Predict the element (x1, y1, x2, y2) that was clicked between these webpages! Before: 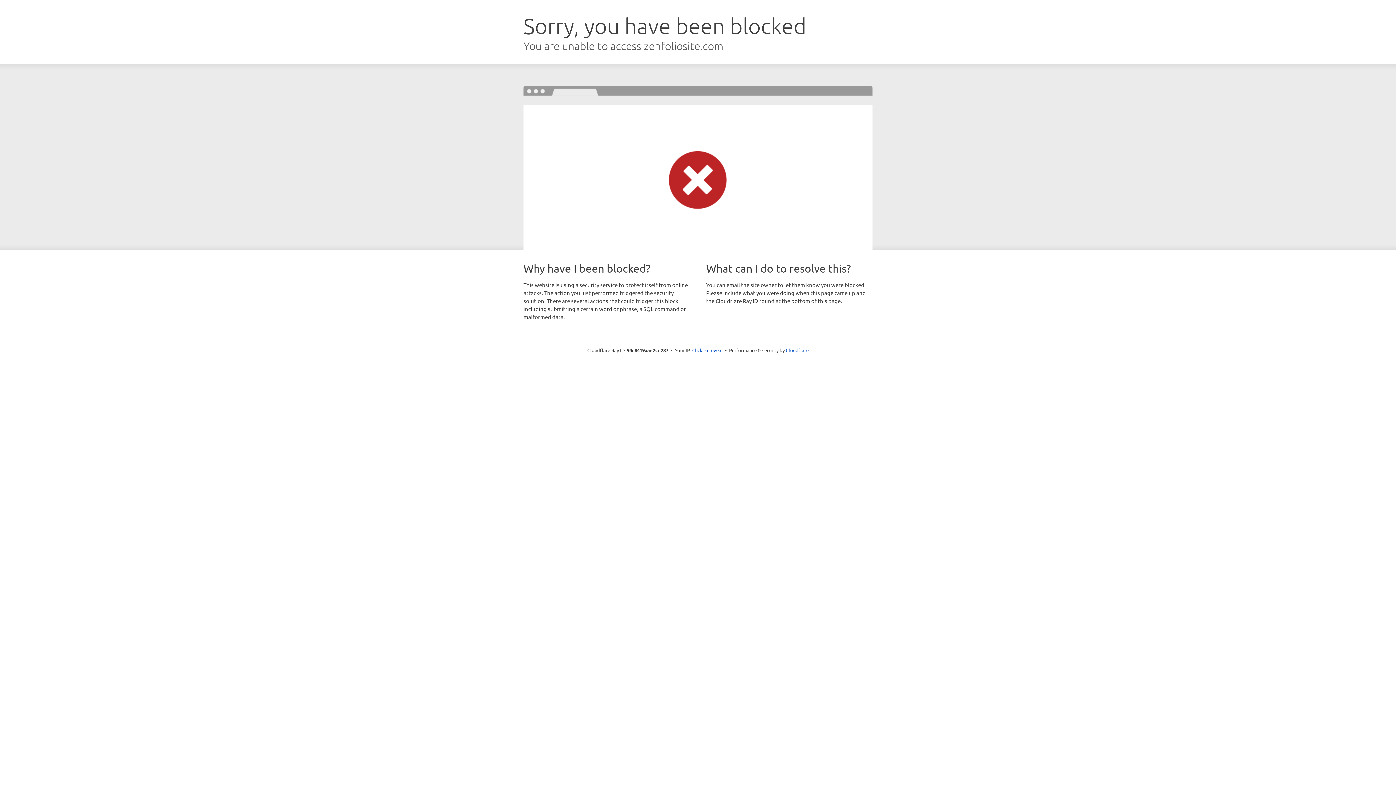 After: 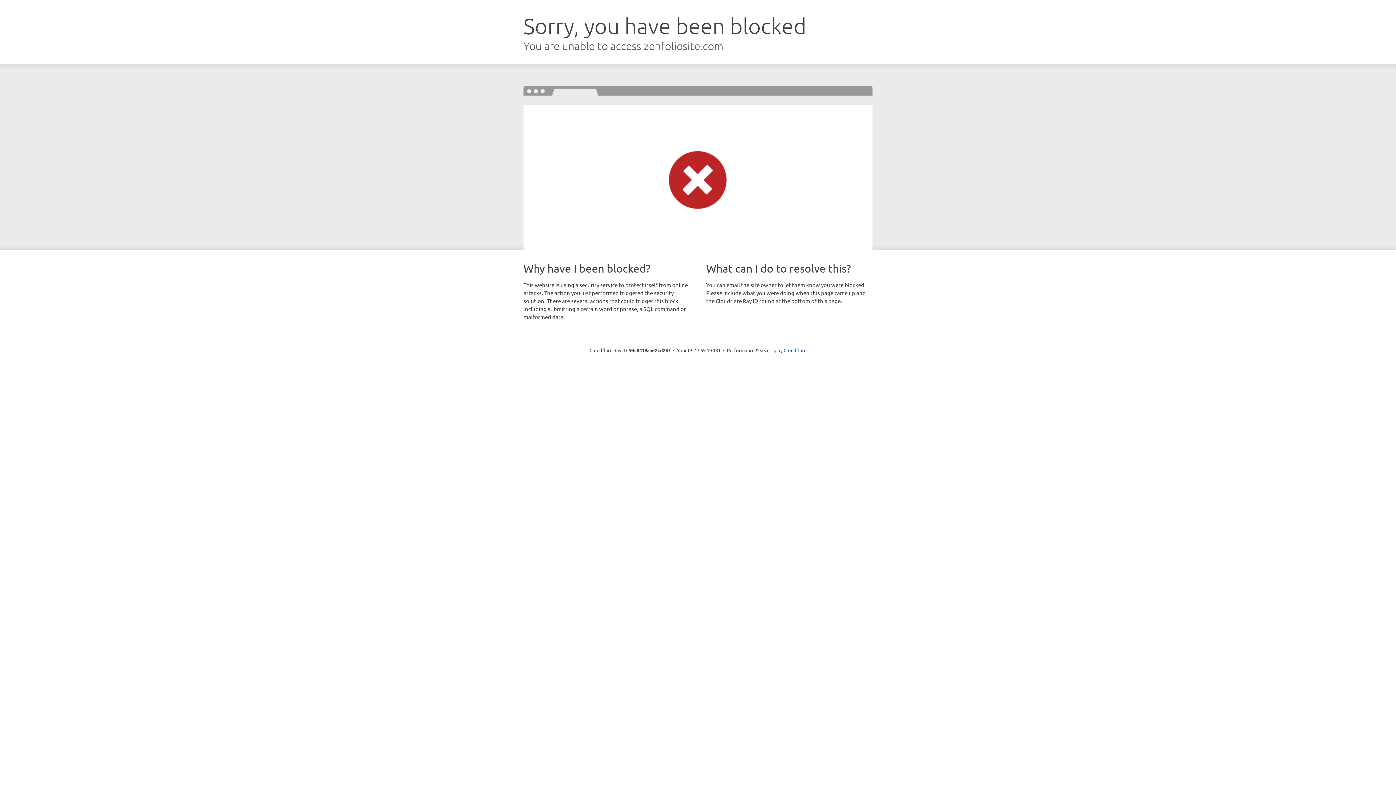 Action: bbox: (692, 346, 722, 353) label: Click to reveal